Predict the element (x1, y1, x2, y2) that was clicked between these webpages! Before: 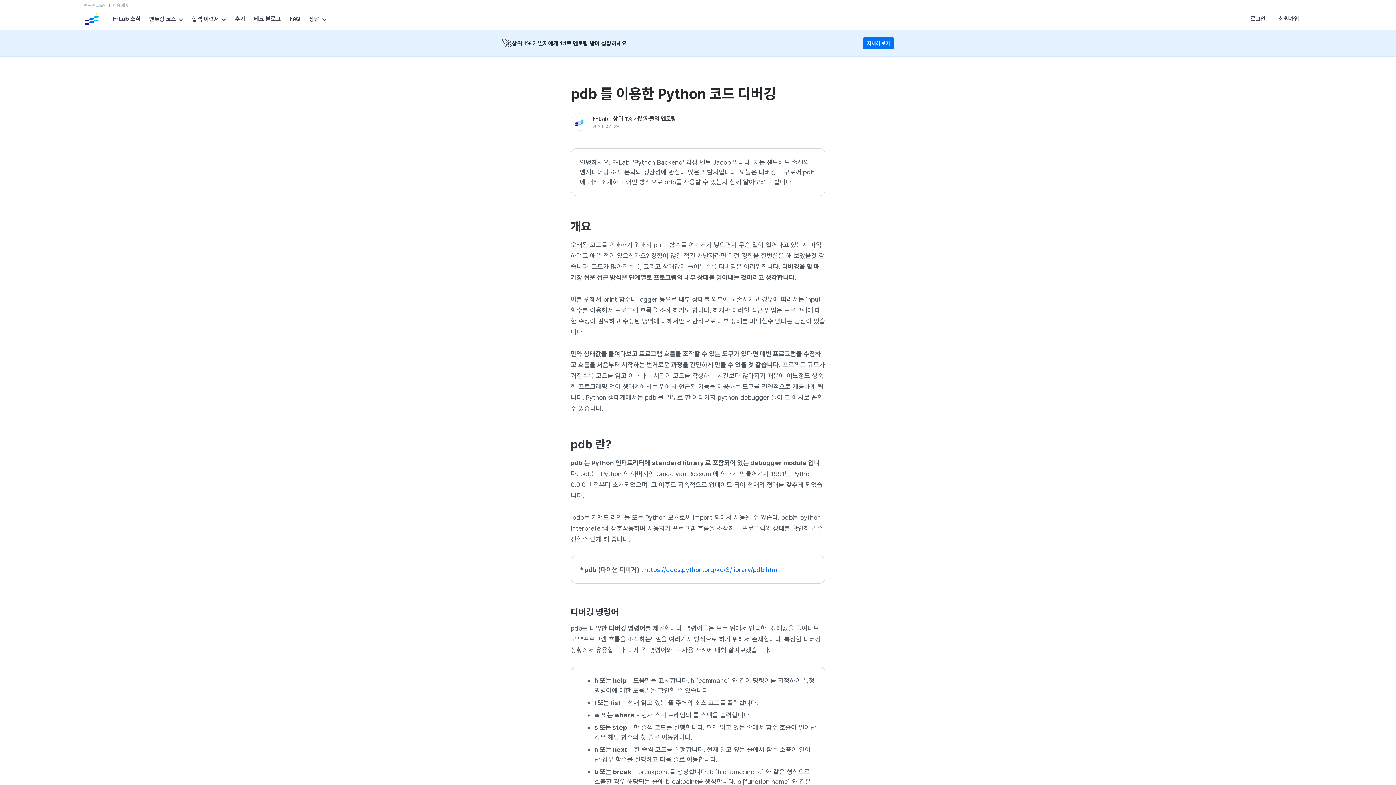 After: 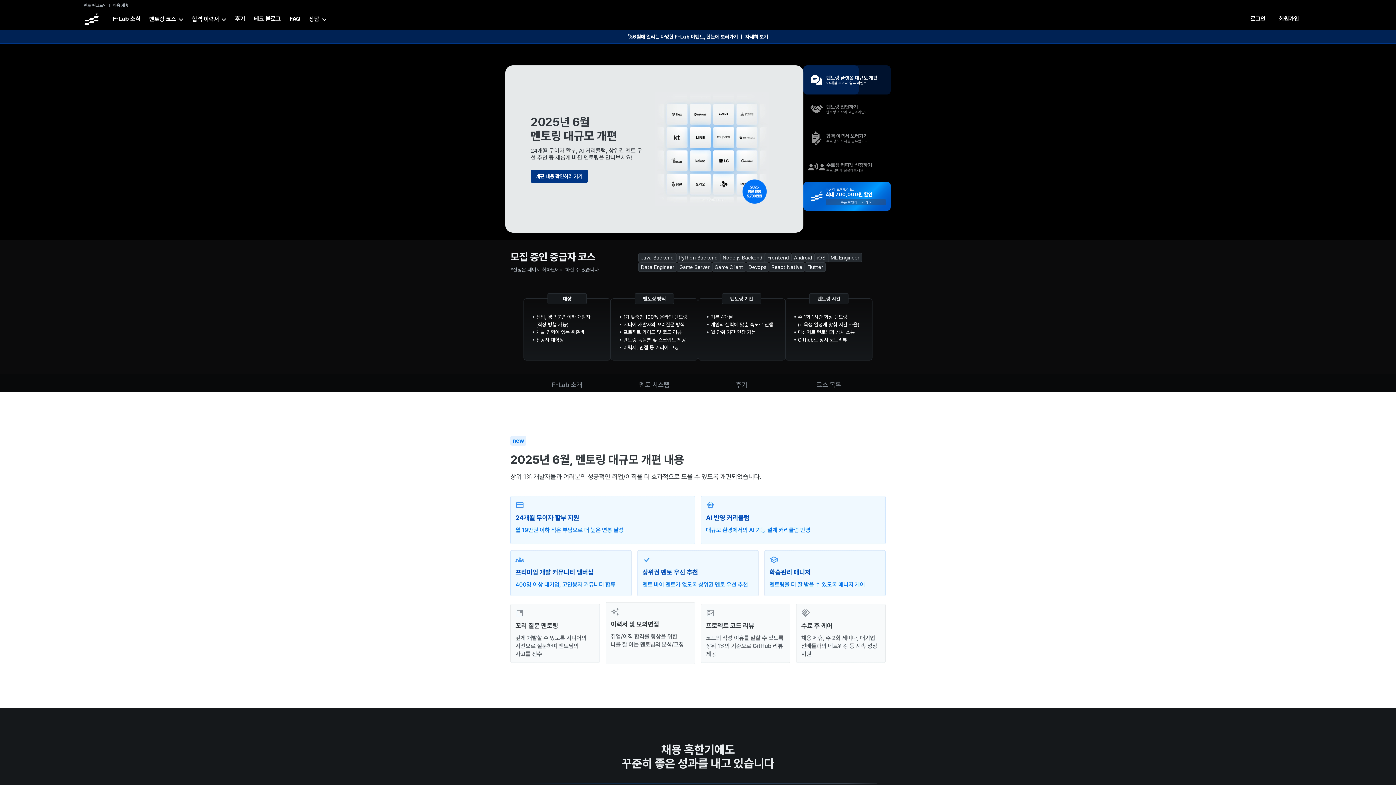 Action: bbox: (570, 113, 825, 130) label: F-Lab : 상위 1% 개발자들의 멘토링

2024-07-29